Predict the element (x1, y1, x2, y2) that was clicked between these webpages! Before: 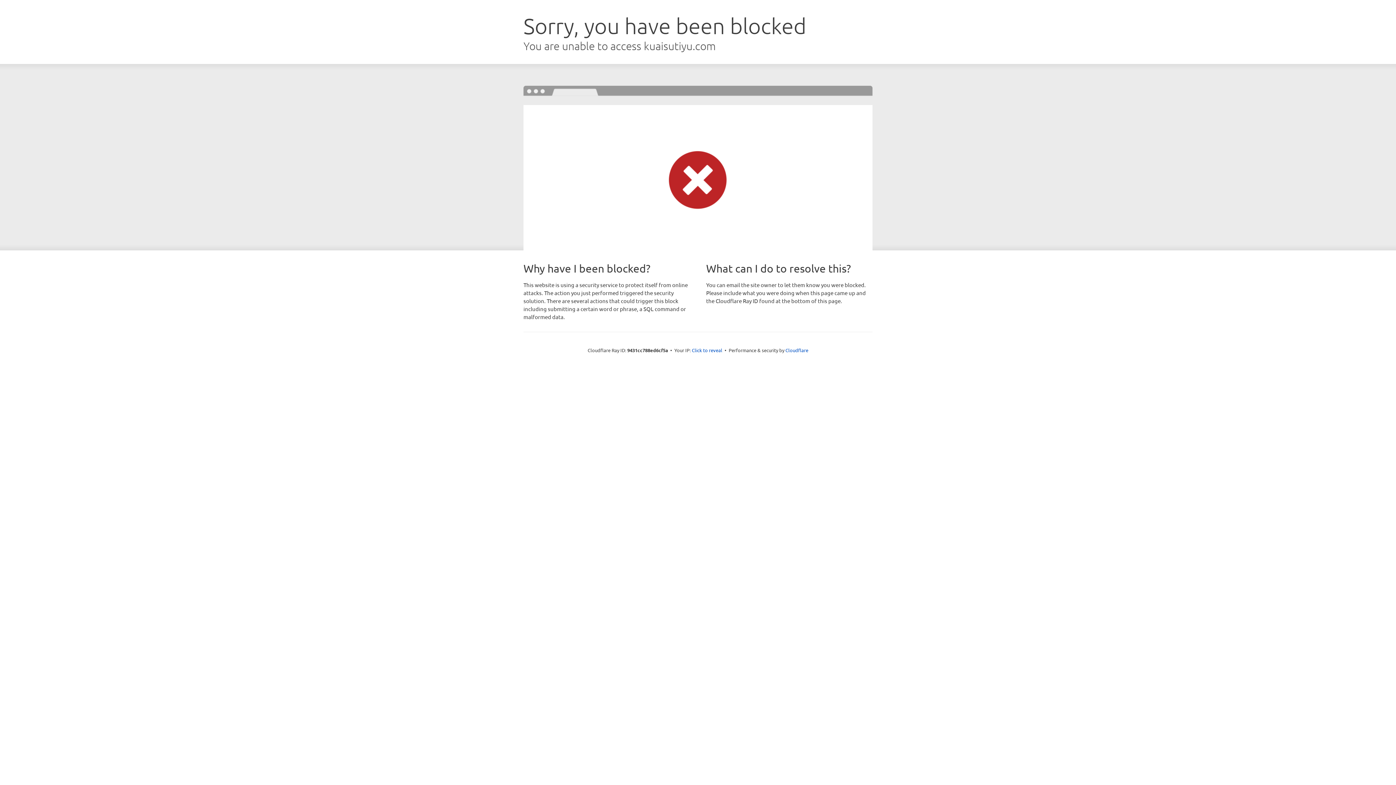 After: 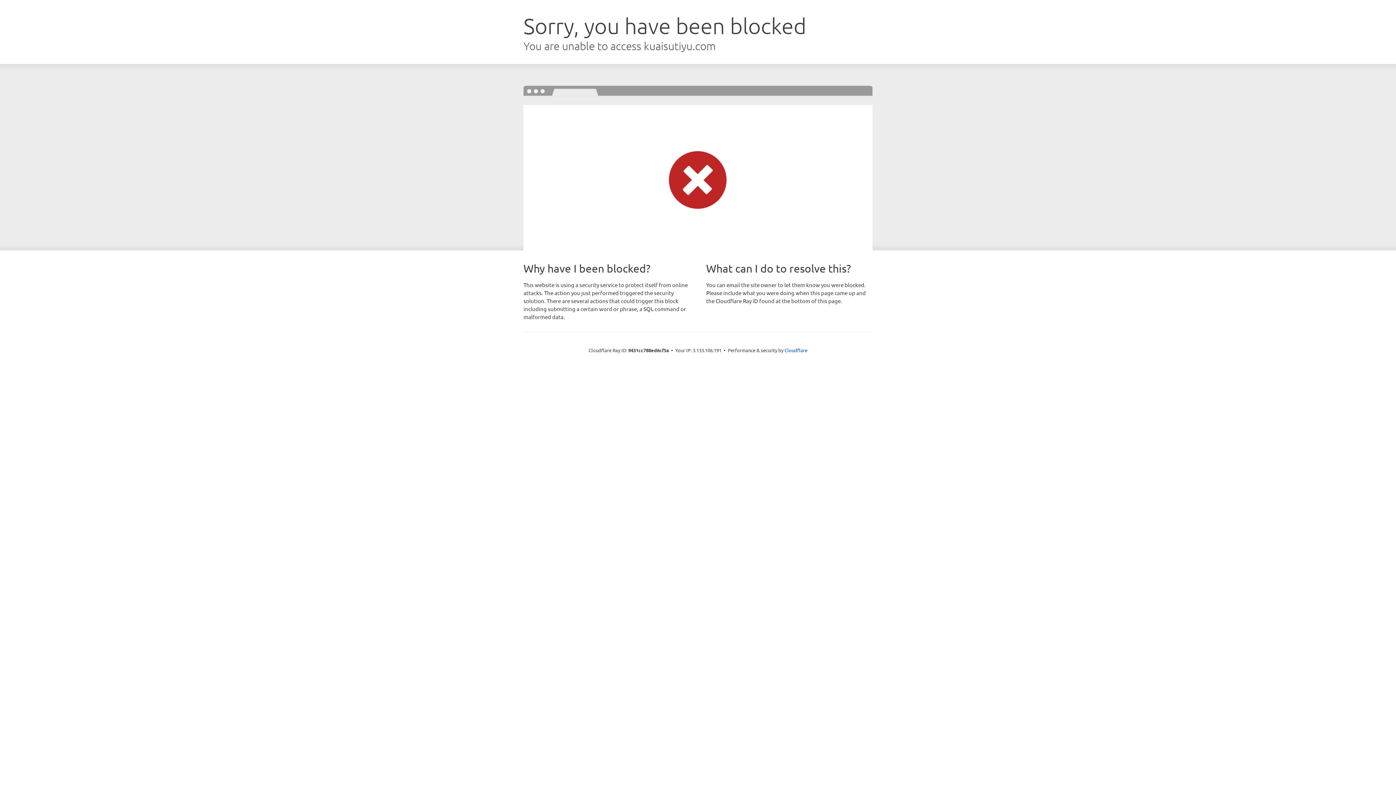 Action: bbox: (692, 346, 722, 353) label: Click to reveal